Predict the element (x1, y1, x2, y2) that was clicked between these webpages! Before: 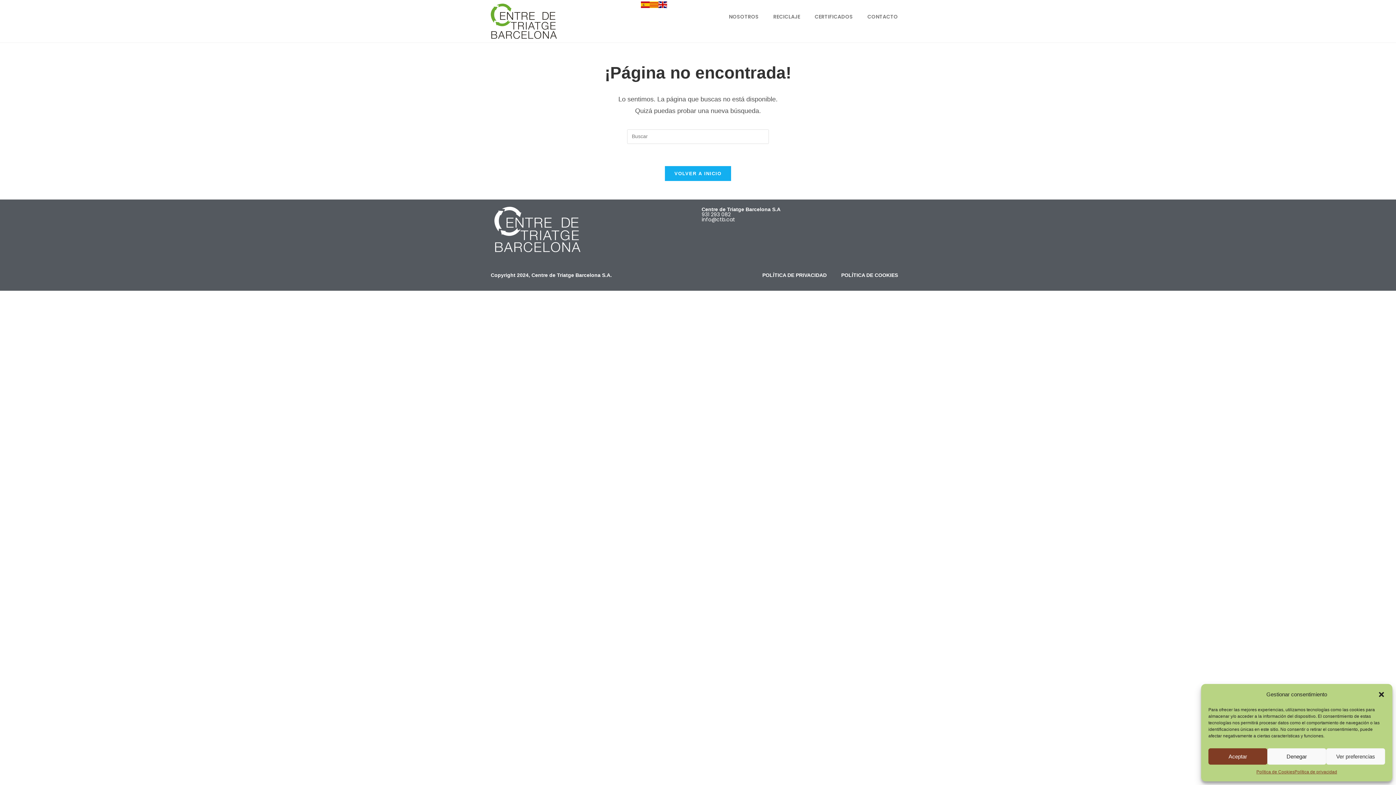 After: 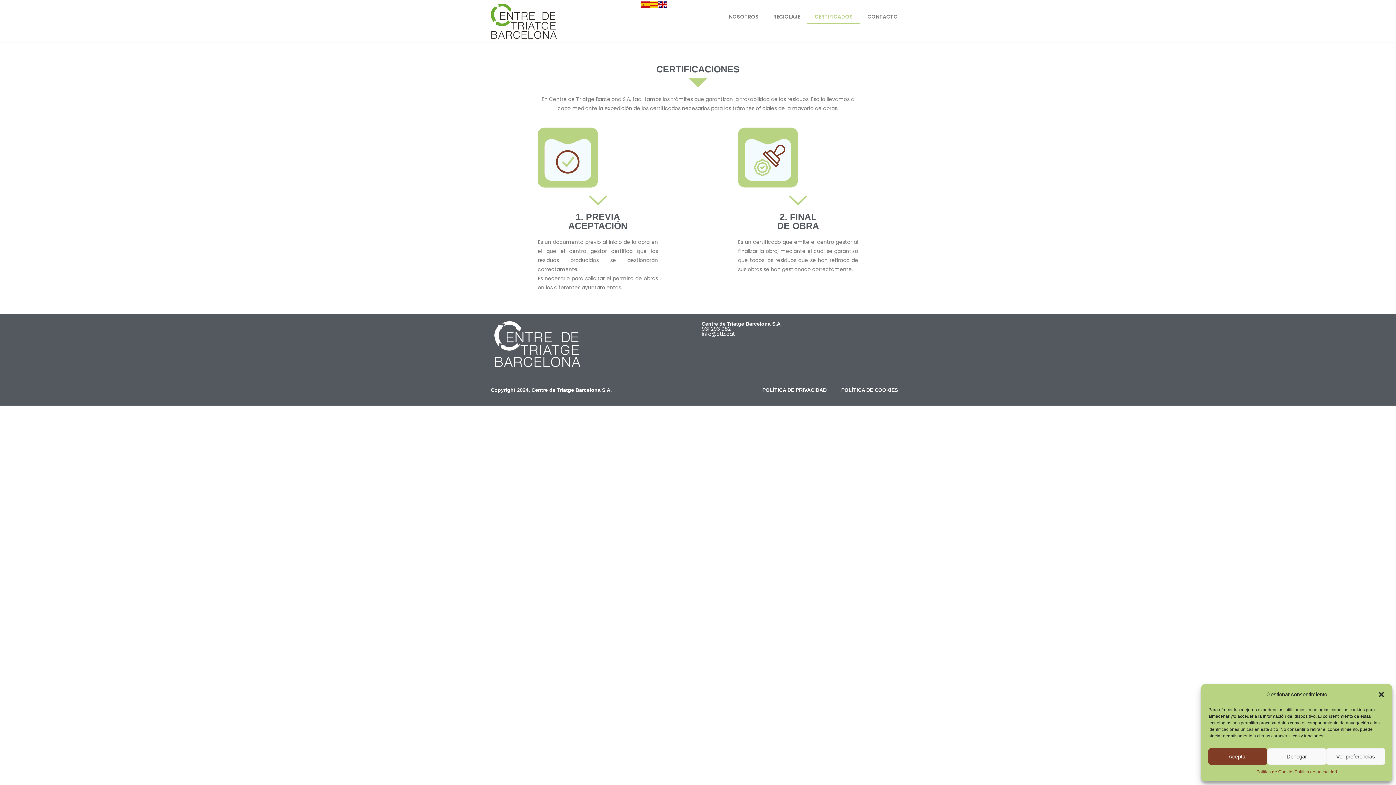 Action: bbox: (807, 9, 860, 24) label: CERTIFICADOS